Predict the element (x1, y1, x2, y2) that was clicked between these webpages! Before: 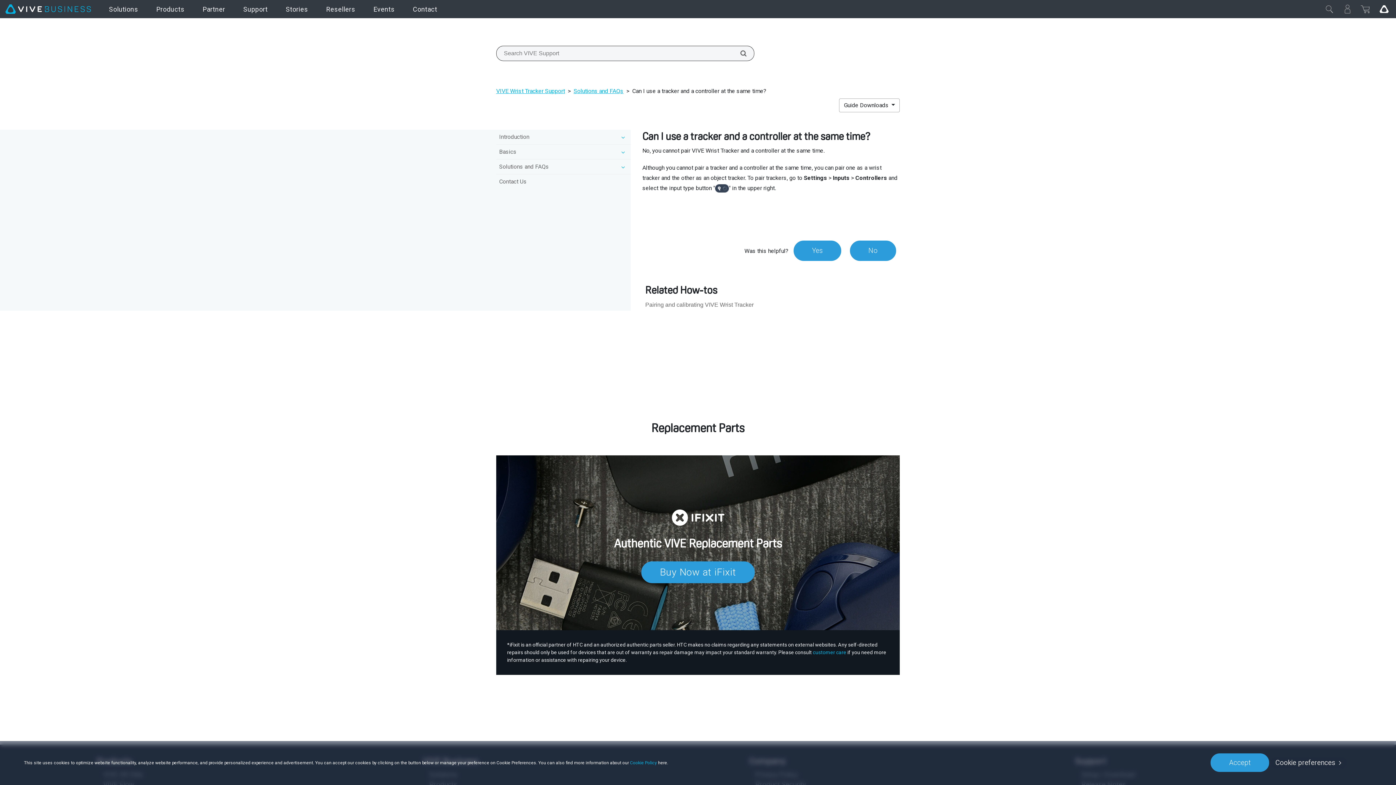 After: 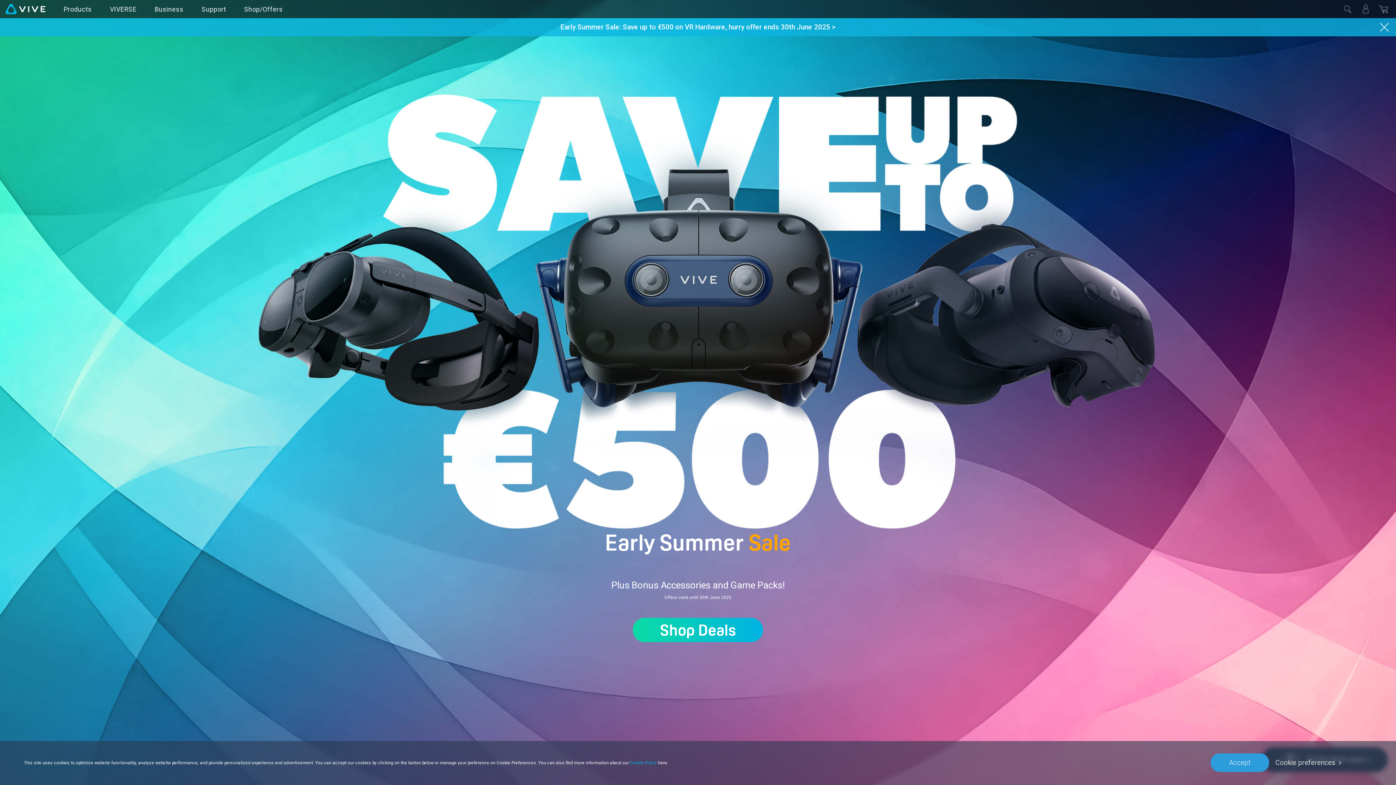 Action: bbox: (1375, 0, 1393, 18) label: Go VIVE